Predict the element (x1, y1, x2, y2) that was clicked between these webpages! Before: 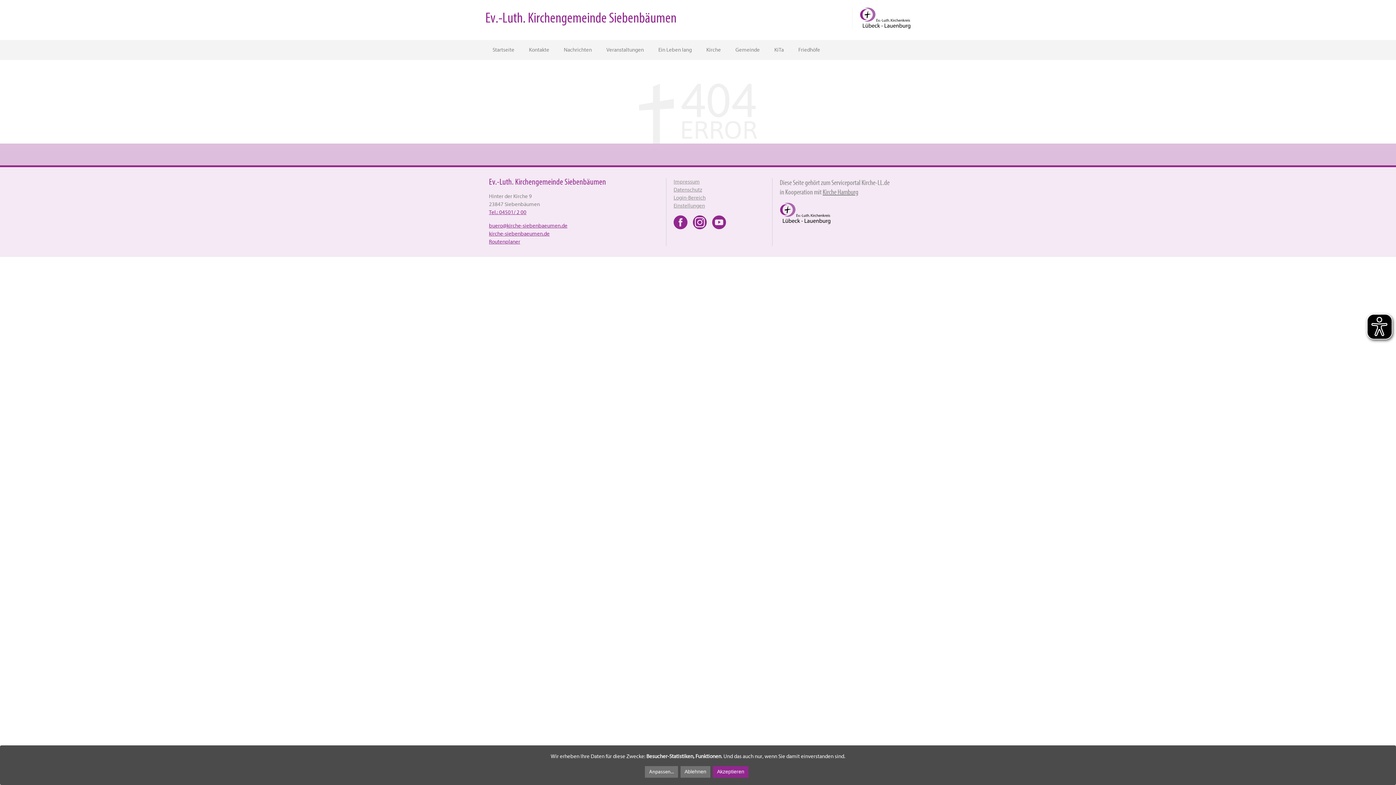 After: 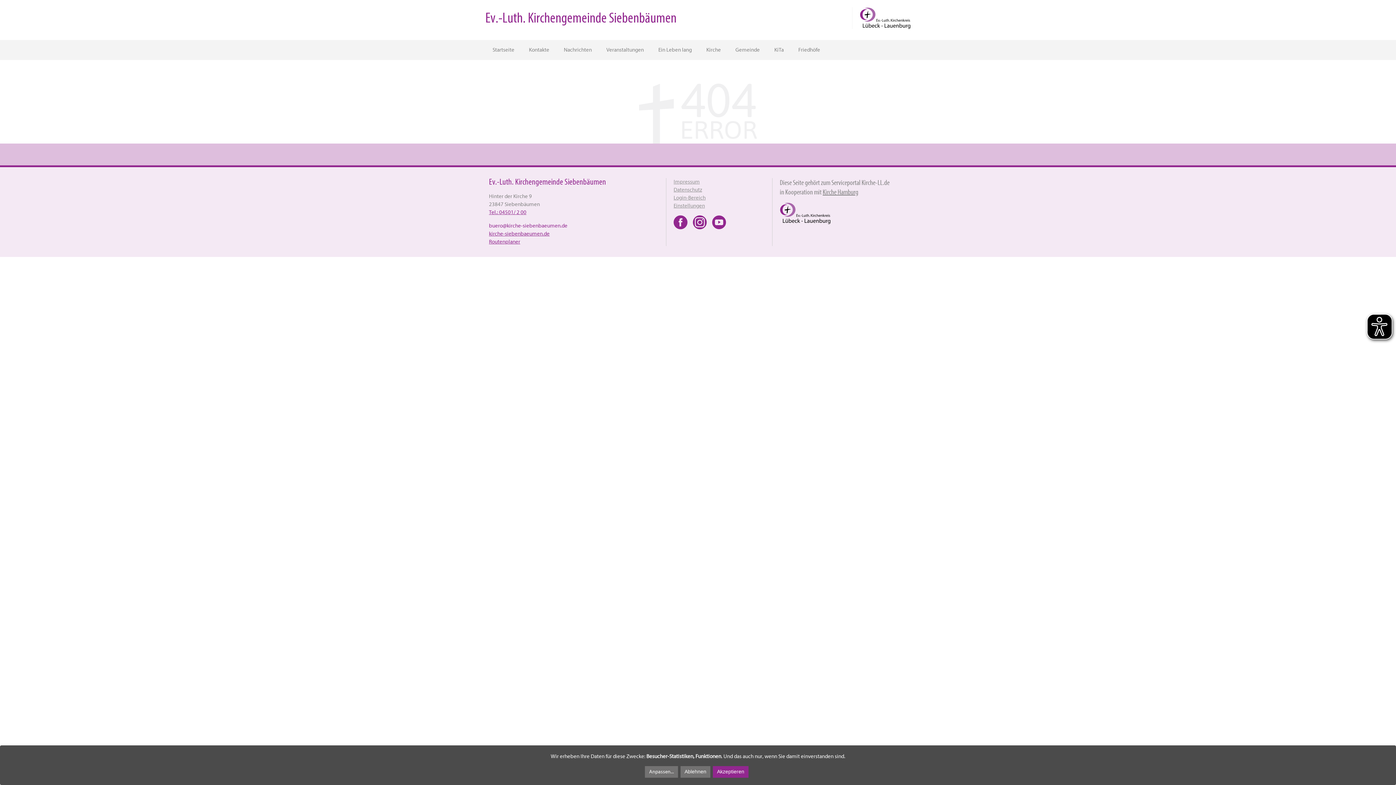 Action: label: buero@kirche-siebenbaeumen.de bbox: (489, 222, 567, 229)